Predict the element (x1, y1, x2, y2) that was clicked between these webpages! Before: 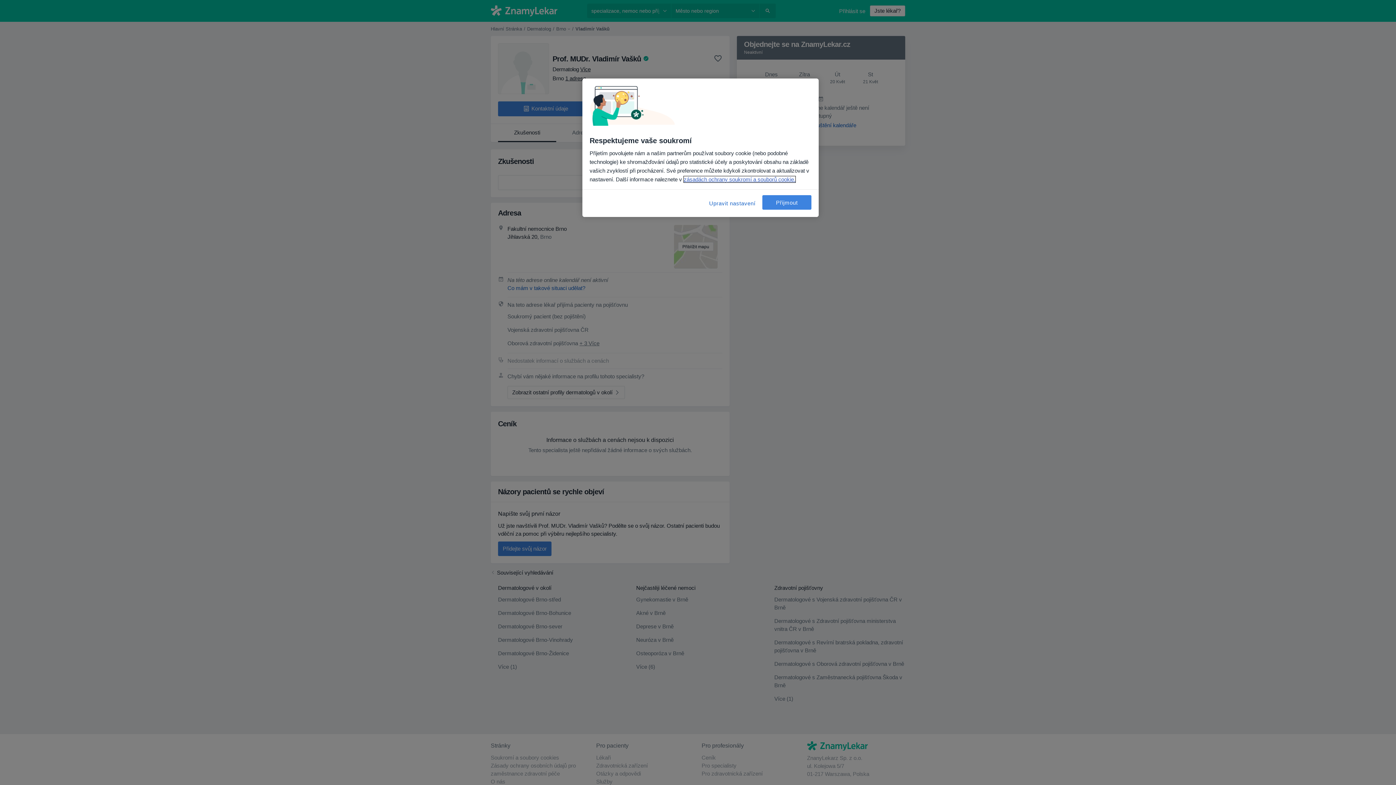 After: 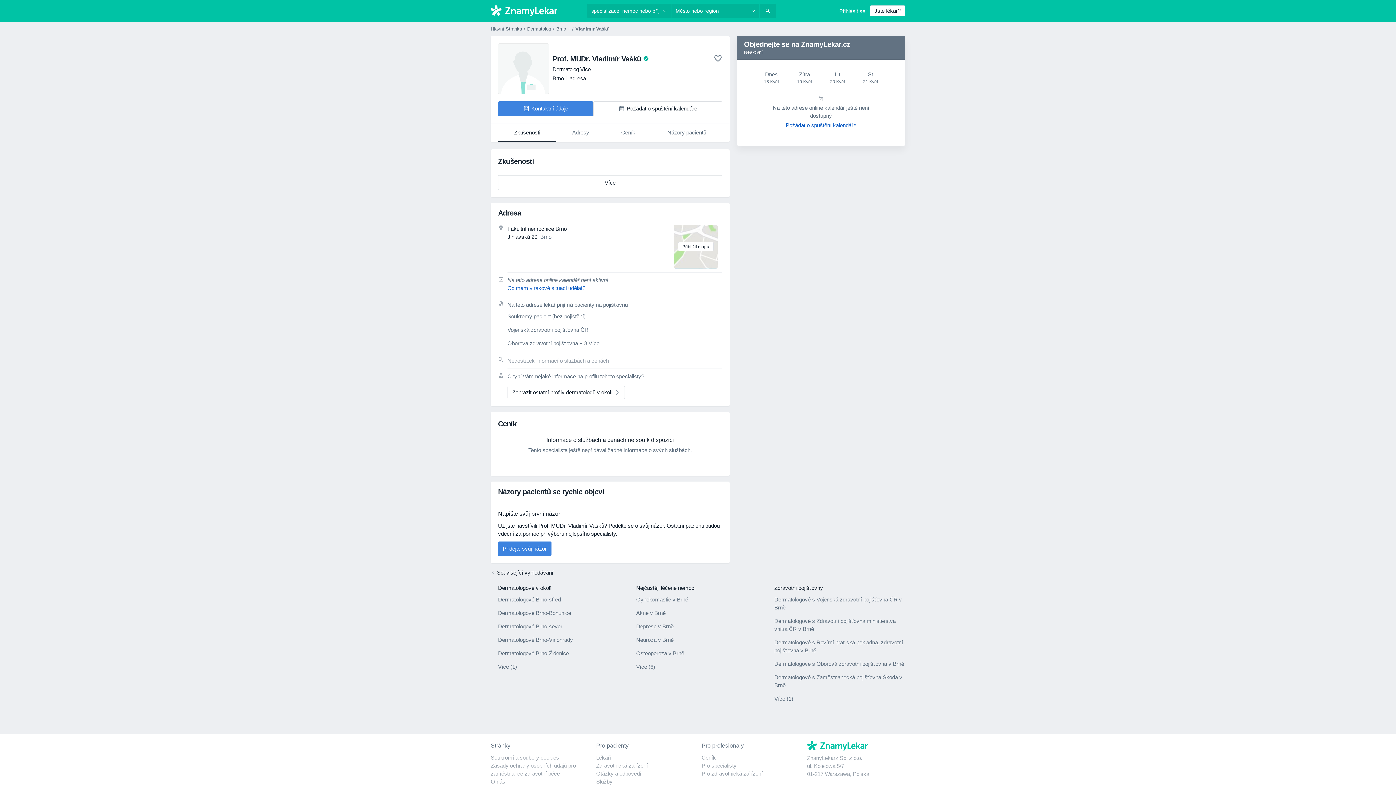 Action: label: Přijmout bbox: (762, 195, 811, 209)